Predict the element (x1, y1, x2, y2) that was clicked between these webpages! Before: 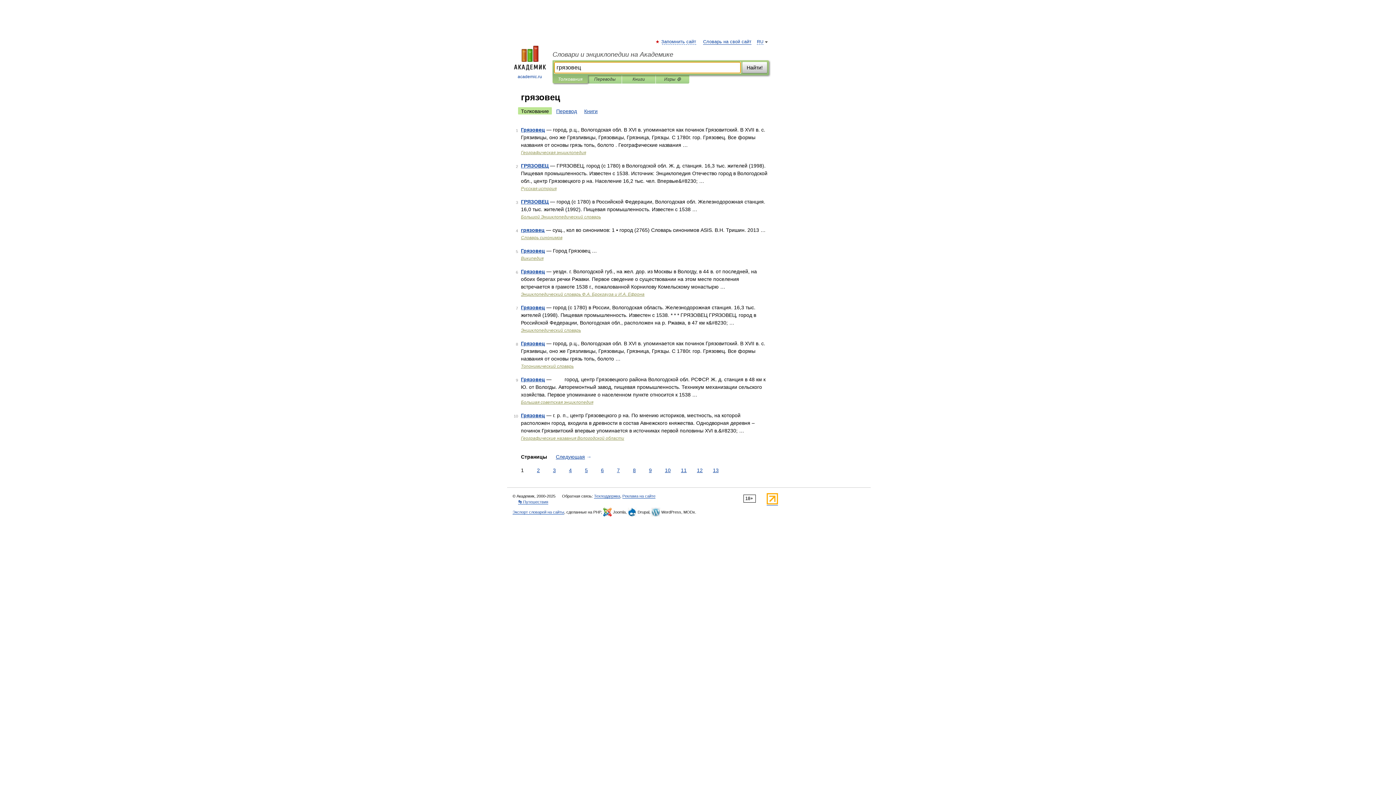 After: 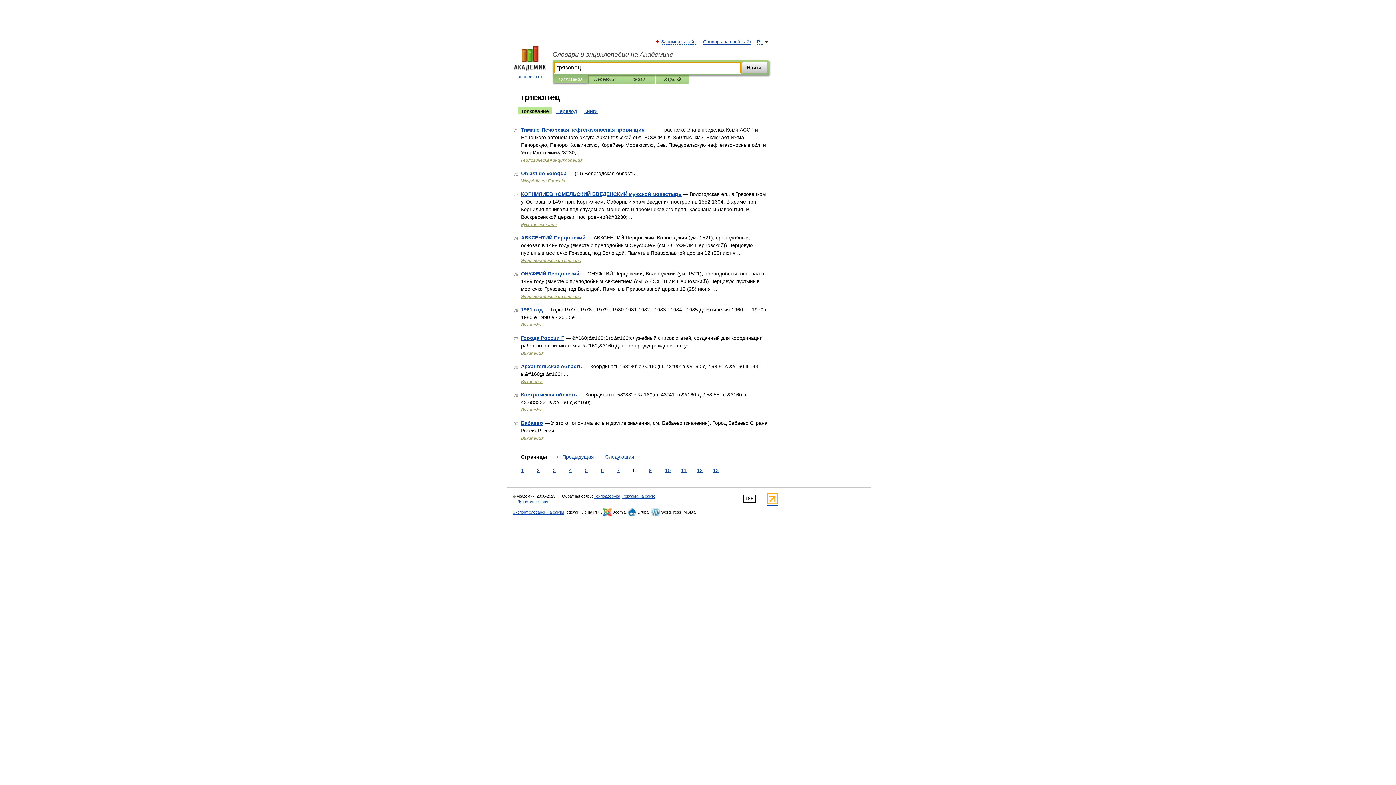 Action: bbox: (631, 466, 637, 474) label: 8